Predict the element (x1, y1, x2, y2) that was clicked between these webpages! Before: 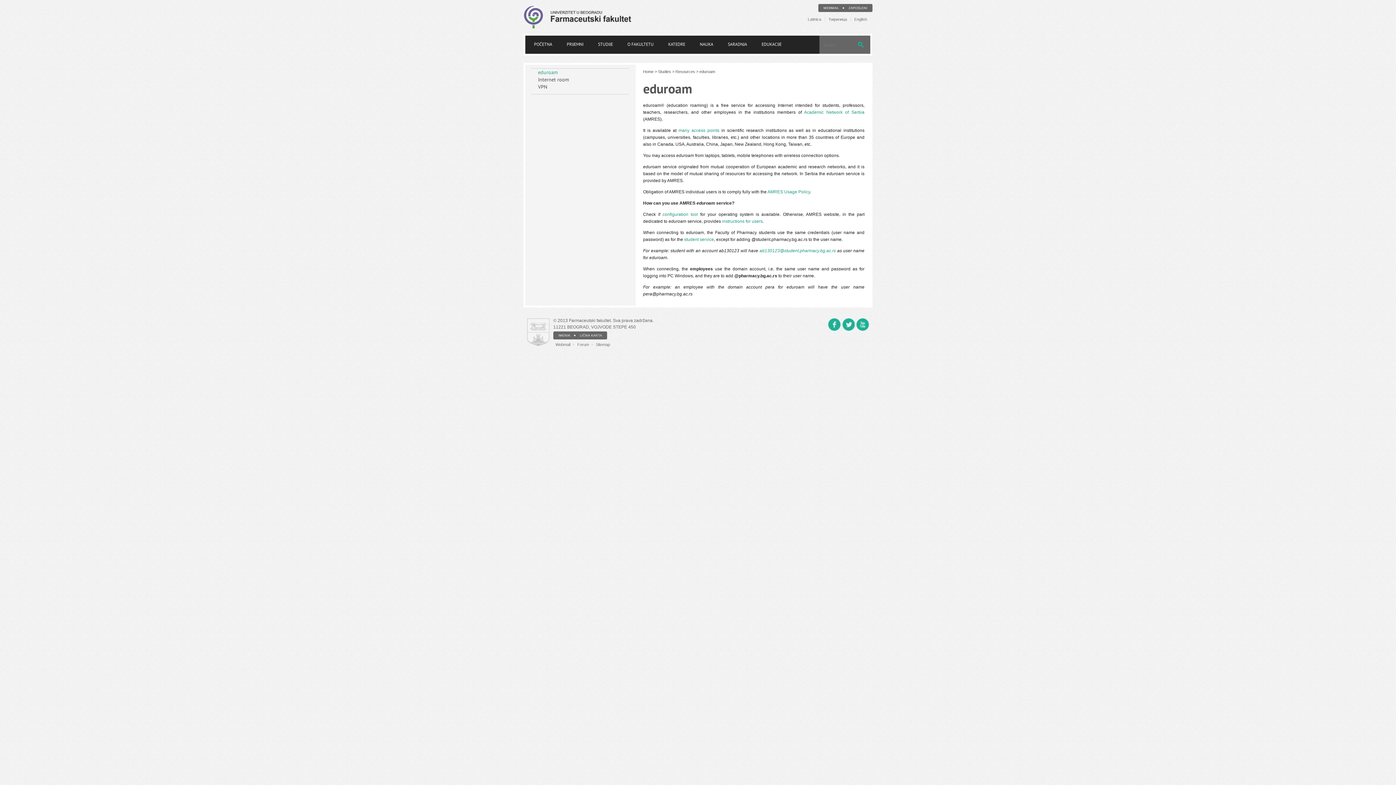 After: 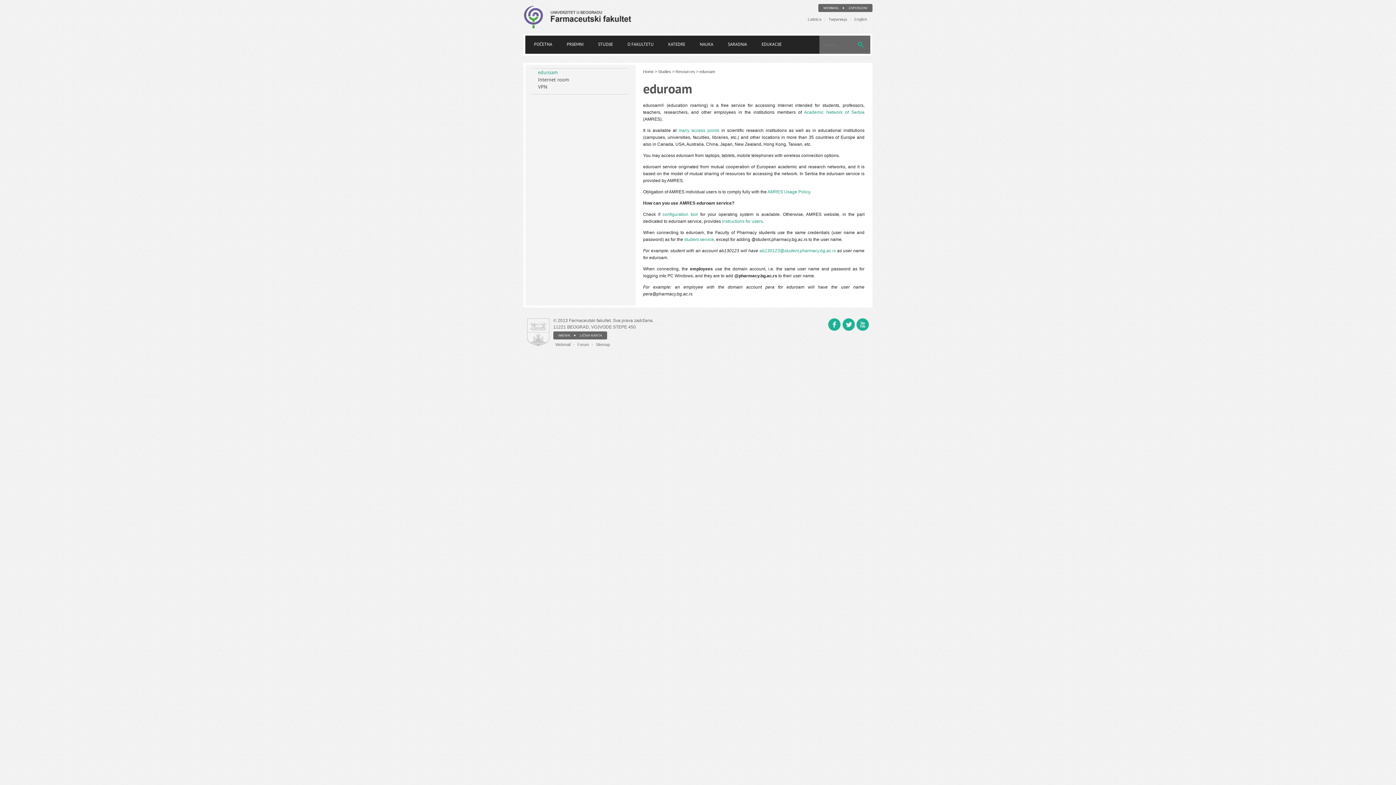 Action: label: Resources bbox: (675, 69, 695, 73)